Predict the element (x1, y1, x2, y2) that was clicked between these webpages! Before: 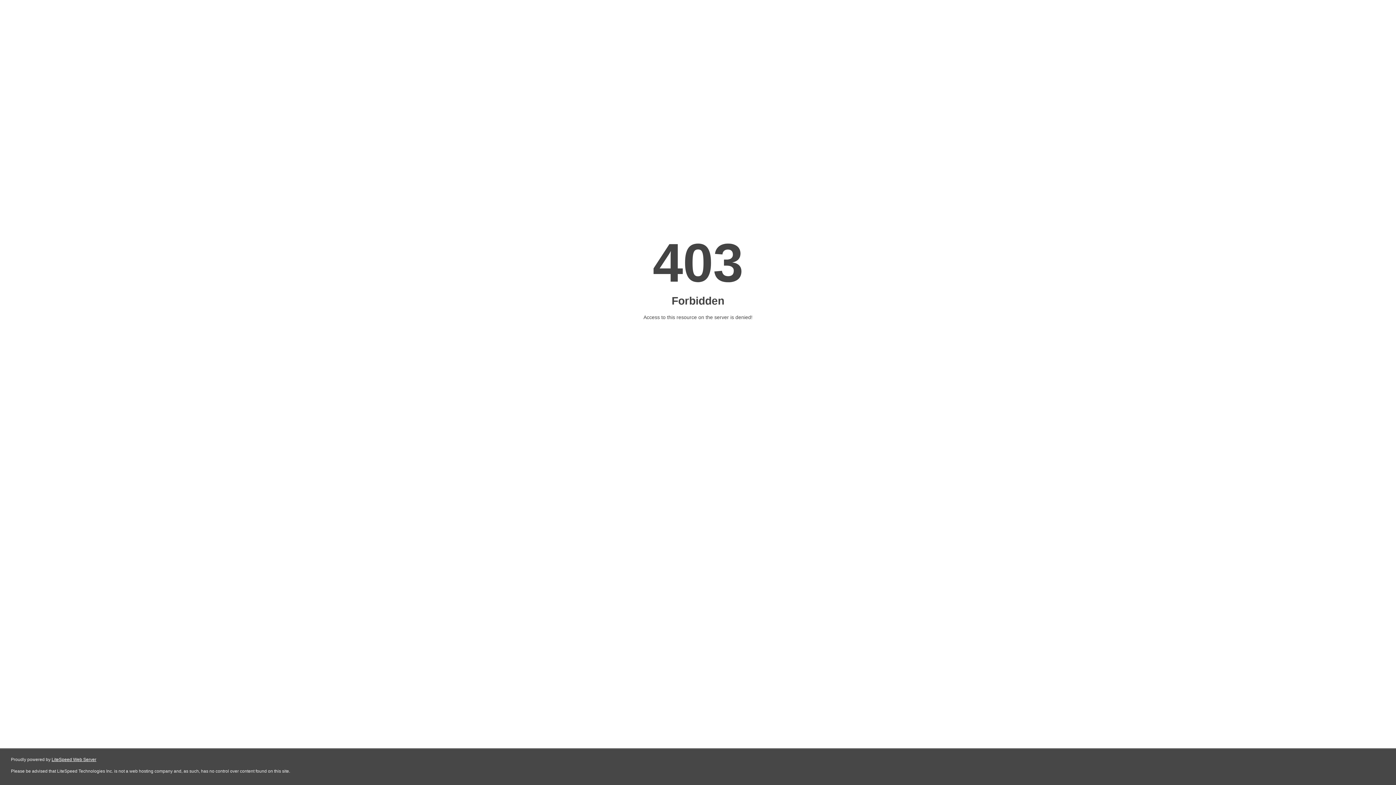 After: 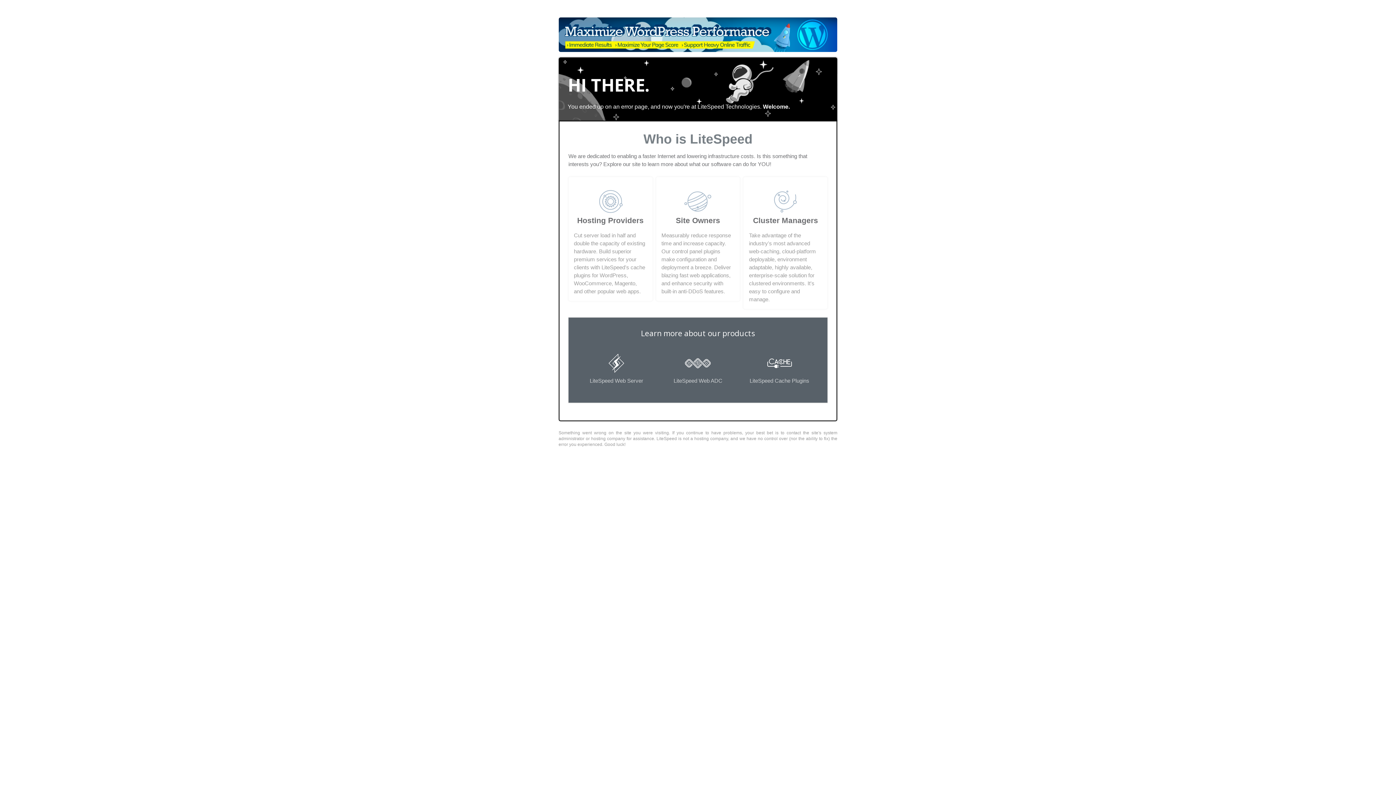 Action: label: LiteSpeed Web Server bbox: (51, 757, 96, 762)